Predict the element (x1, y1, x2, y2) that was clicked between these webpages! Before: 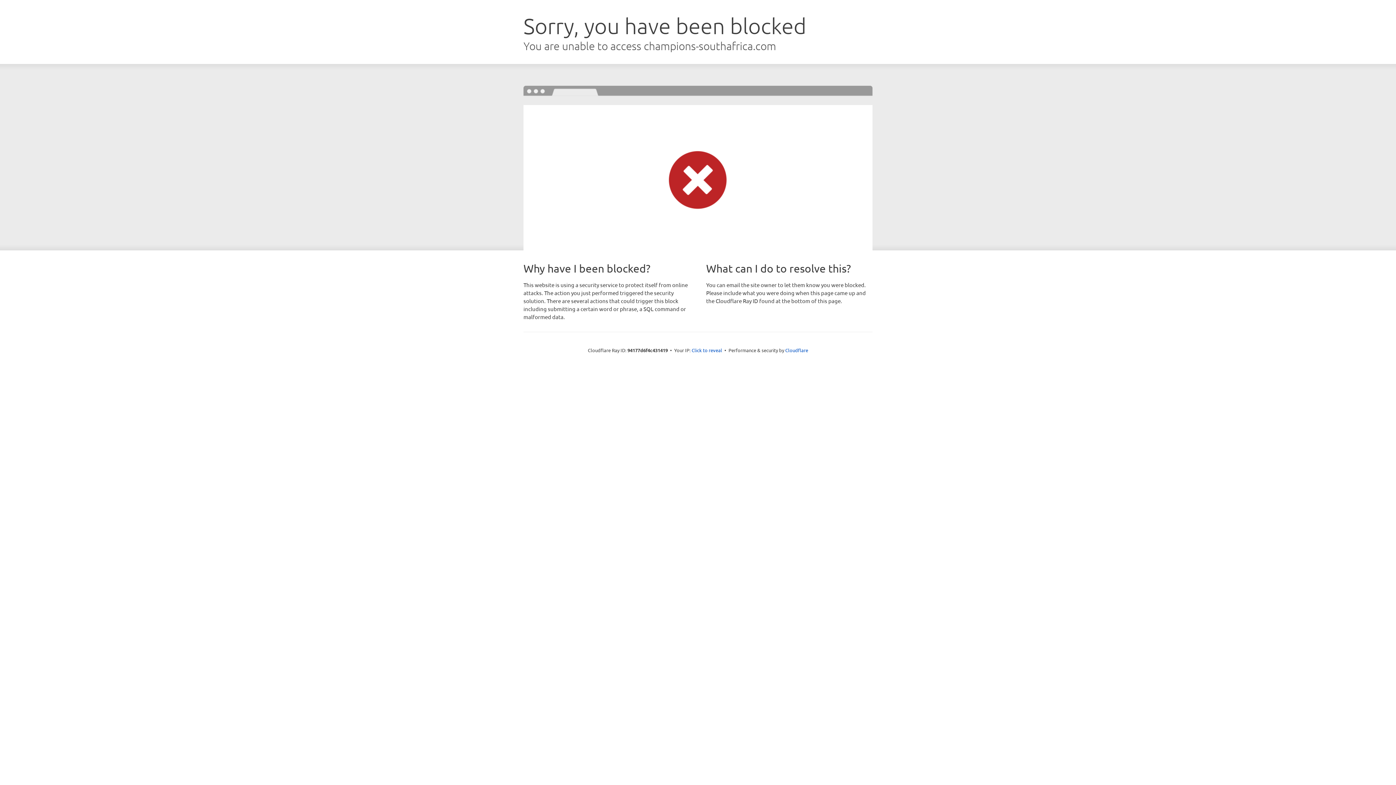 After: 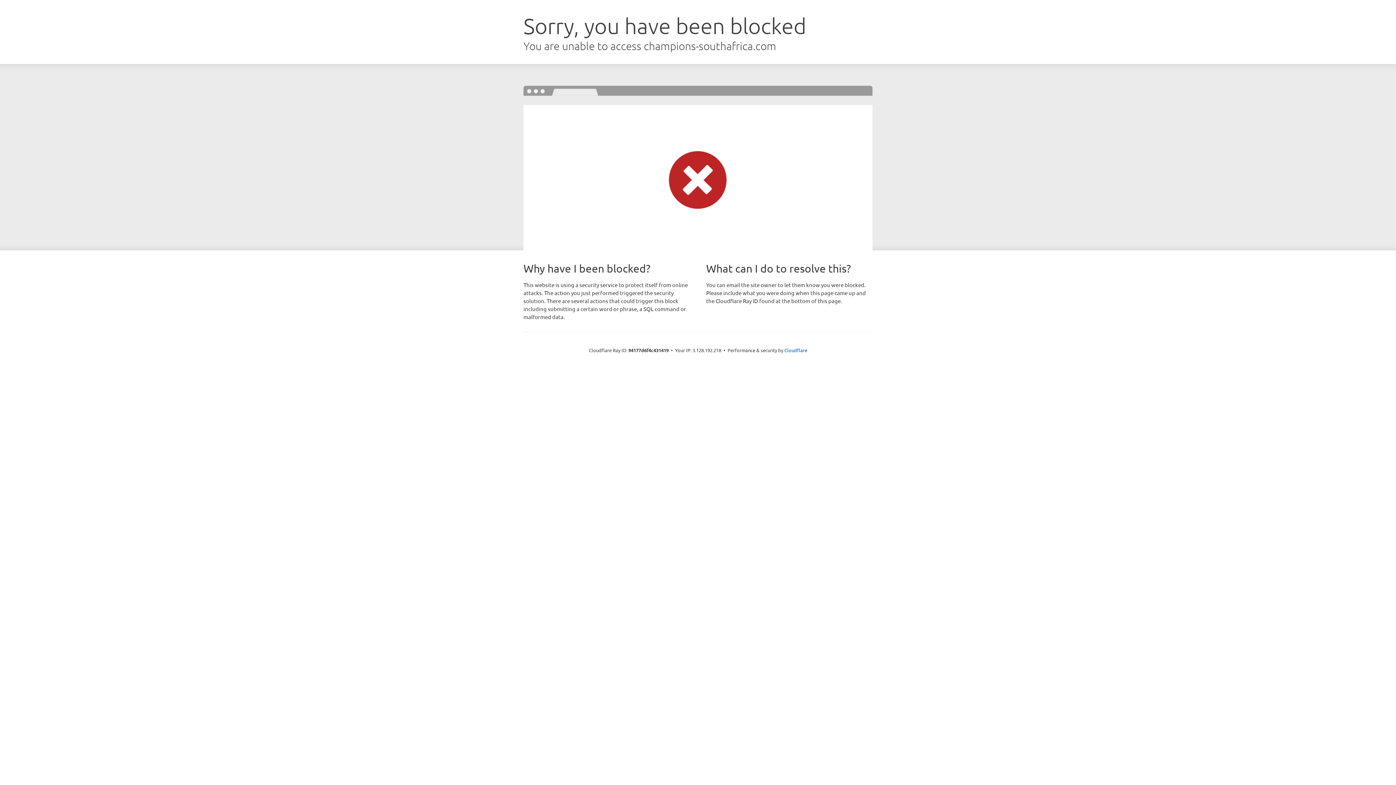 Action: bbox: (691, 346, 722, 353) label: Click to reveal